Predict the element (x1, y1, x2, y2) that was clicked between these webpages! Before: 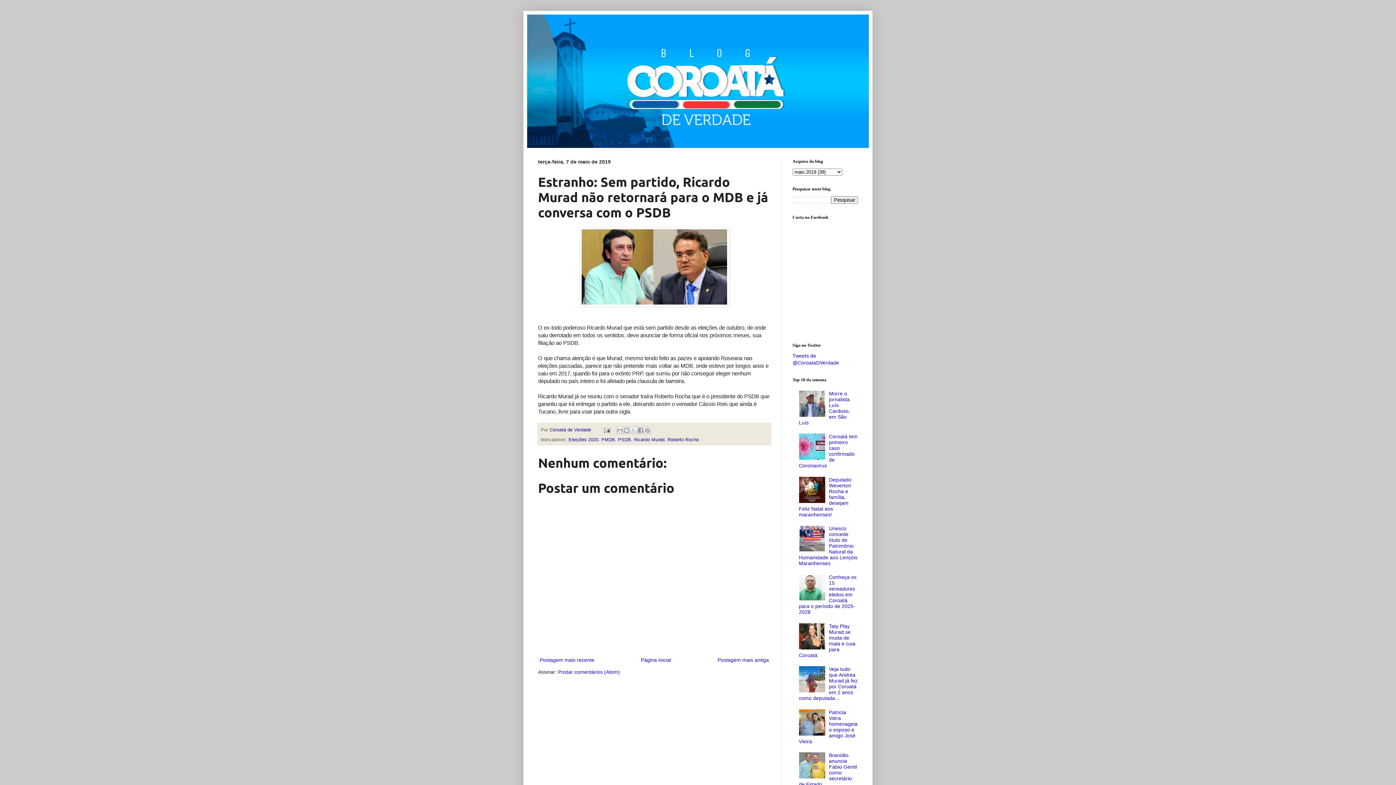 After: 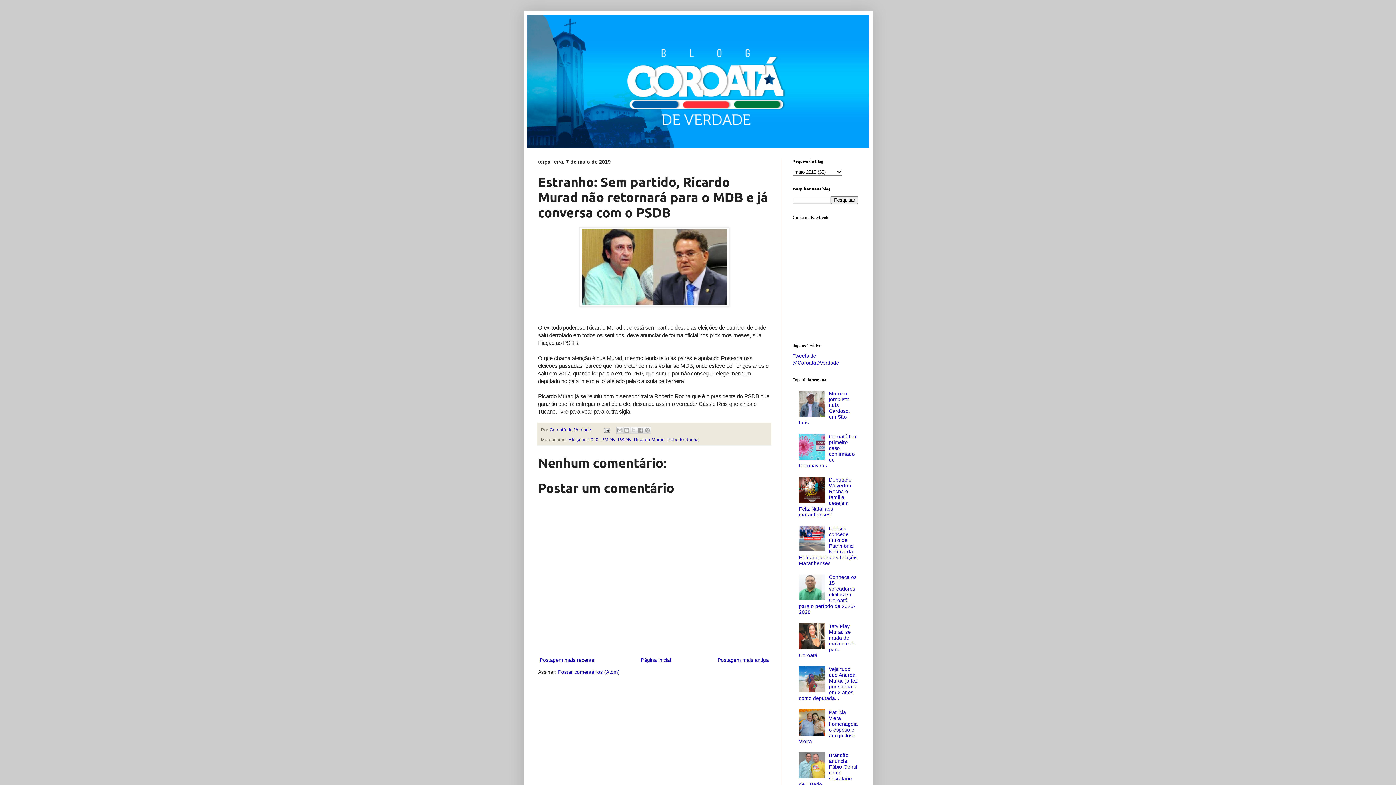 Action: bbox: (799, 731, 827, 736)